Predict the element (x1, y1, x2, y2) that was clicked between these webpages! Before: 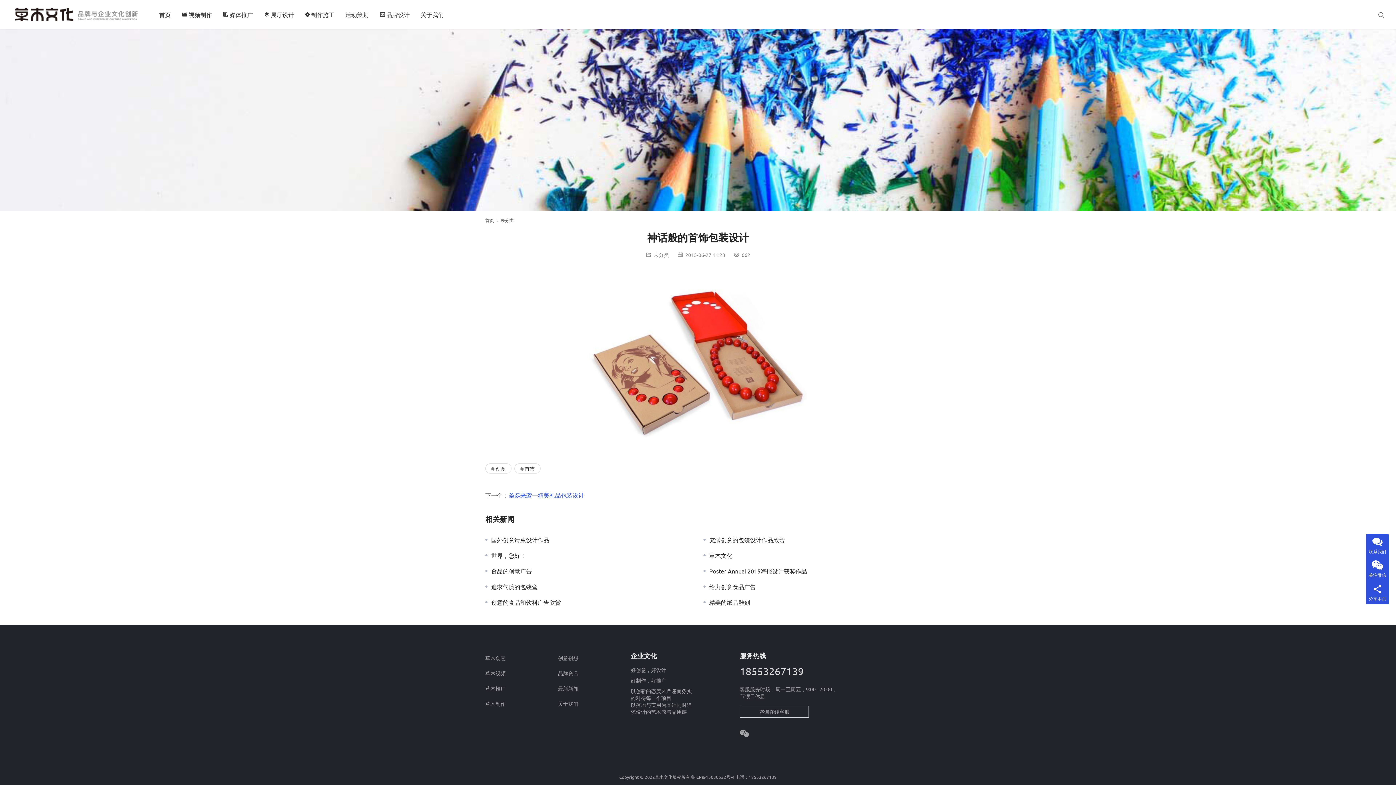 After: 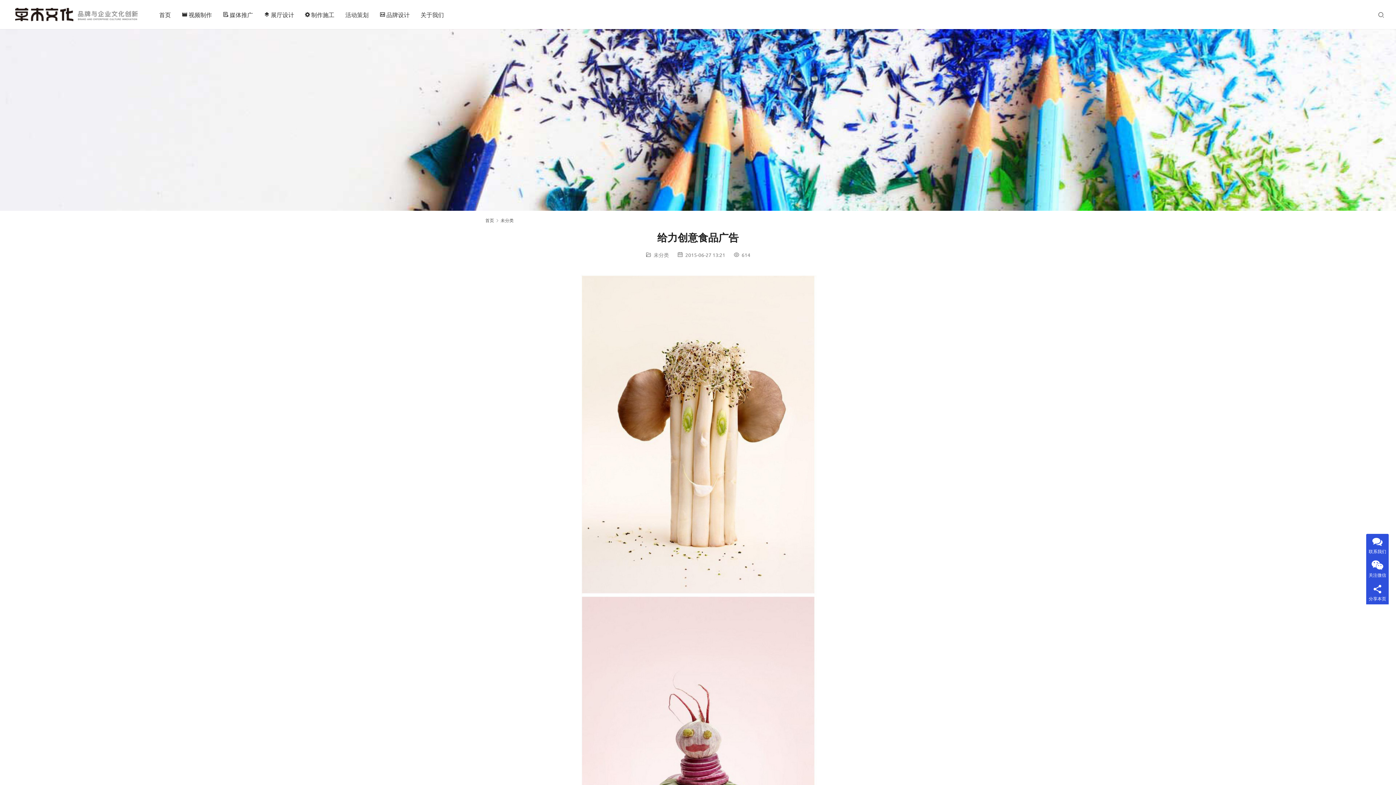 Action: label: 给力创意食品广告 bbox: (703, 583, 910, 590)